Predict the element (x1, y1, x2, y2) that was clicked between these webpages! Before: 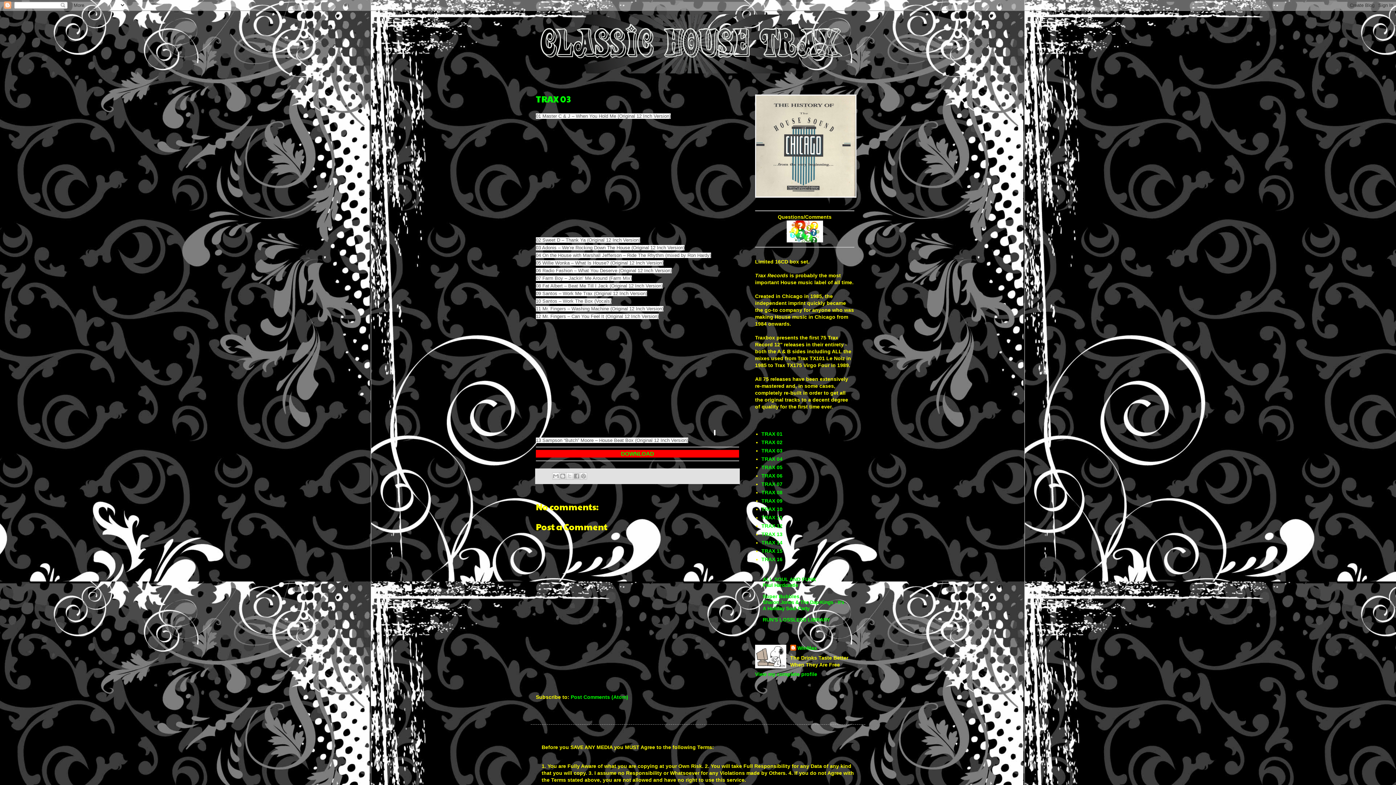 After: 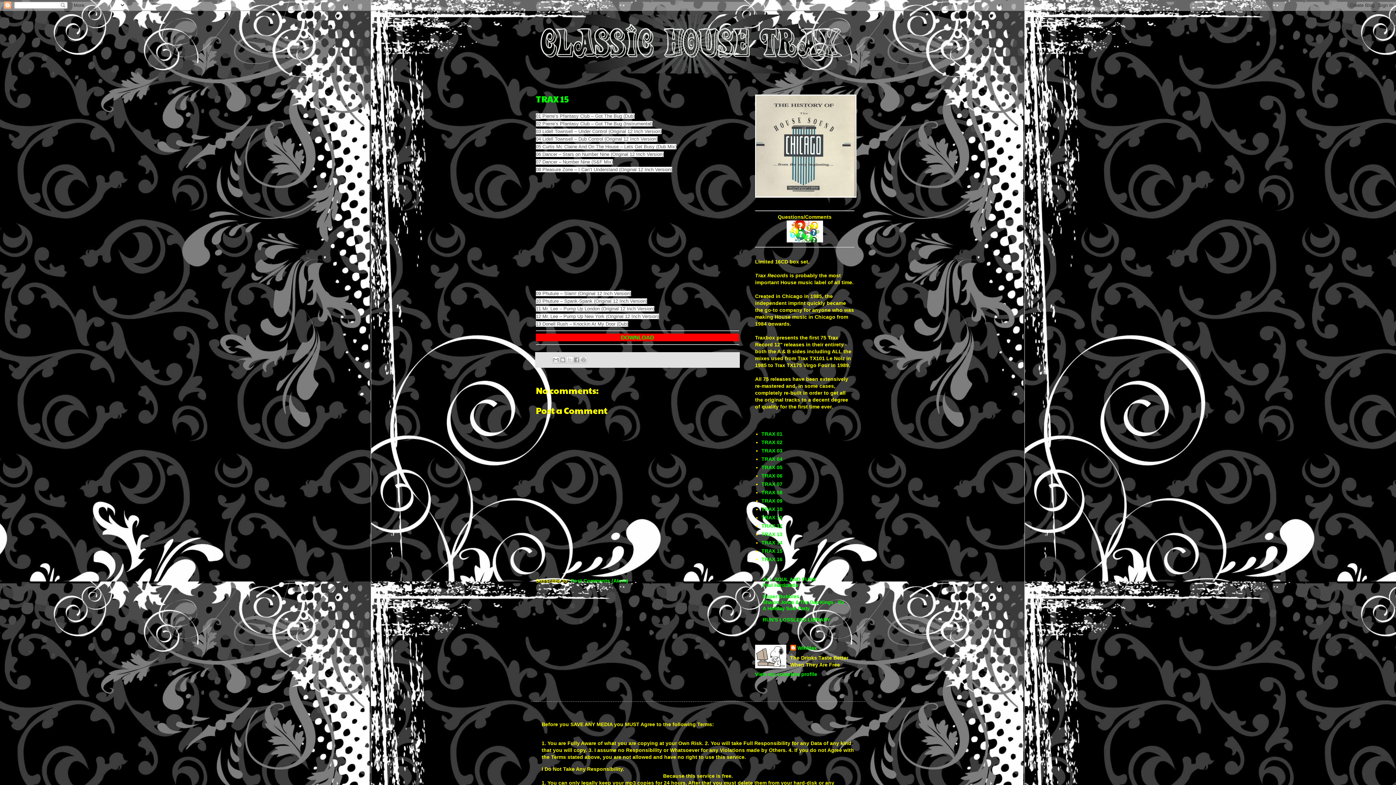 Action: label: TRAX 15 bbox: (761, 548, 782, 554)